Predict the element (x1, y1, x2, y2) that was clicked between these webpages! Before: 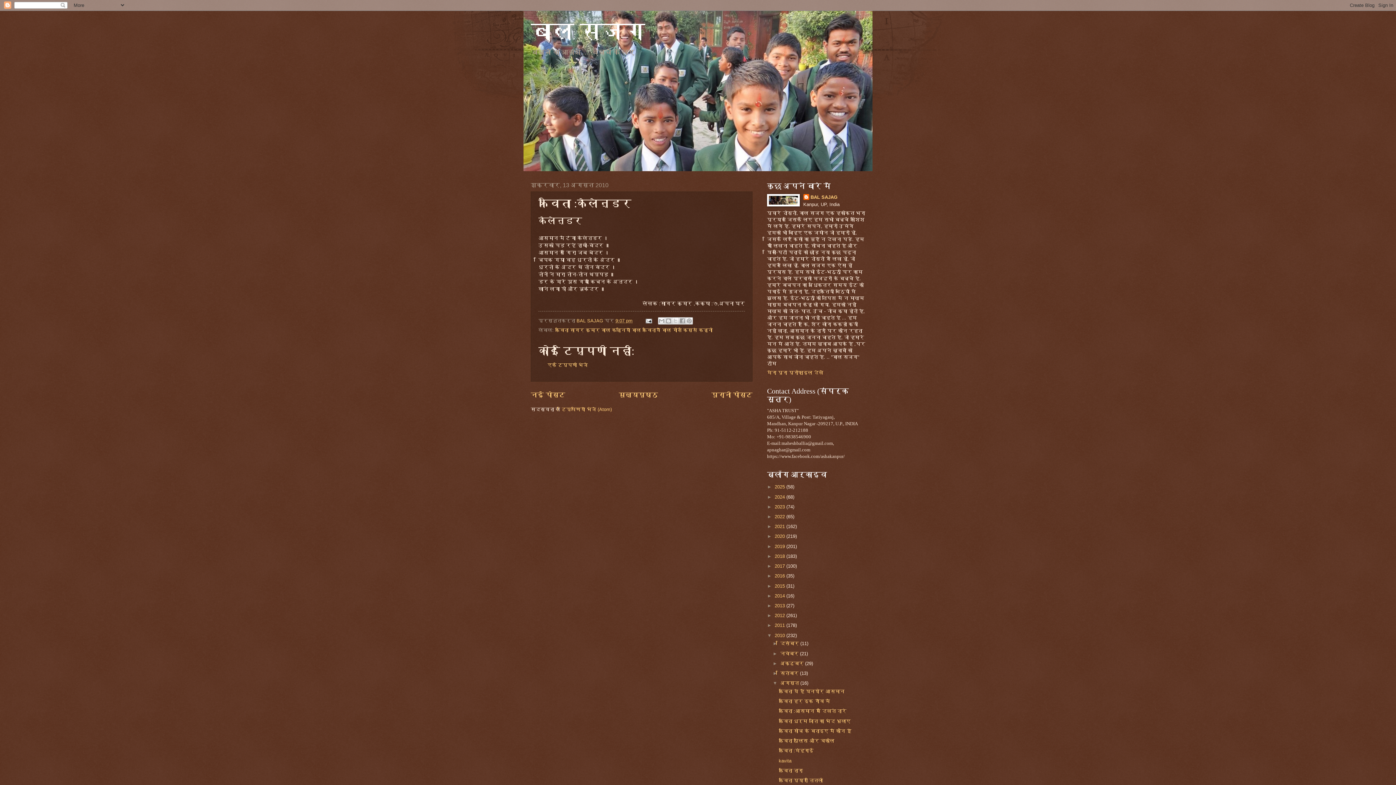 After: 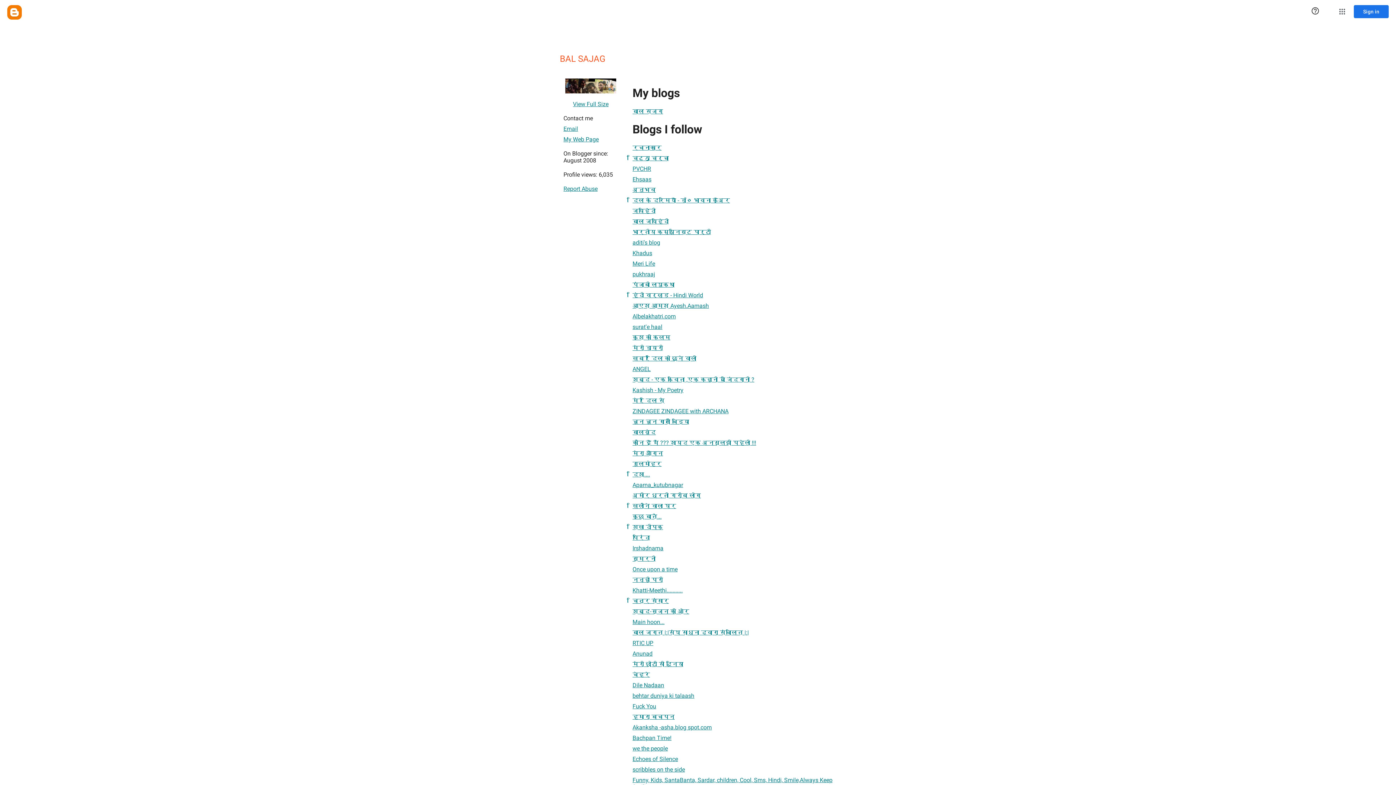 Action: bbox: (803, 194, 837, 201) label: BAL SAJAG